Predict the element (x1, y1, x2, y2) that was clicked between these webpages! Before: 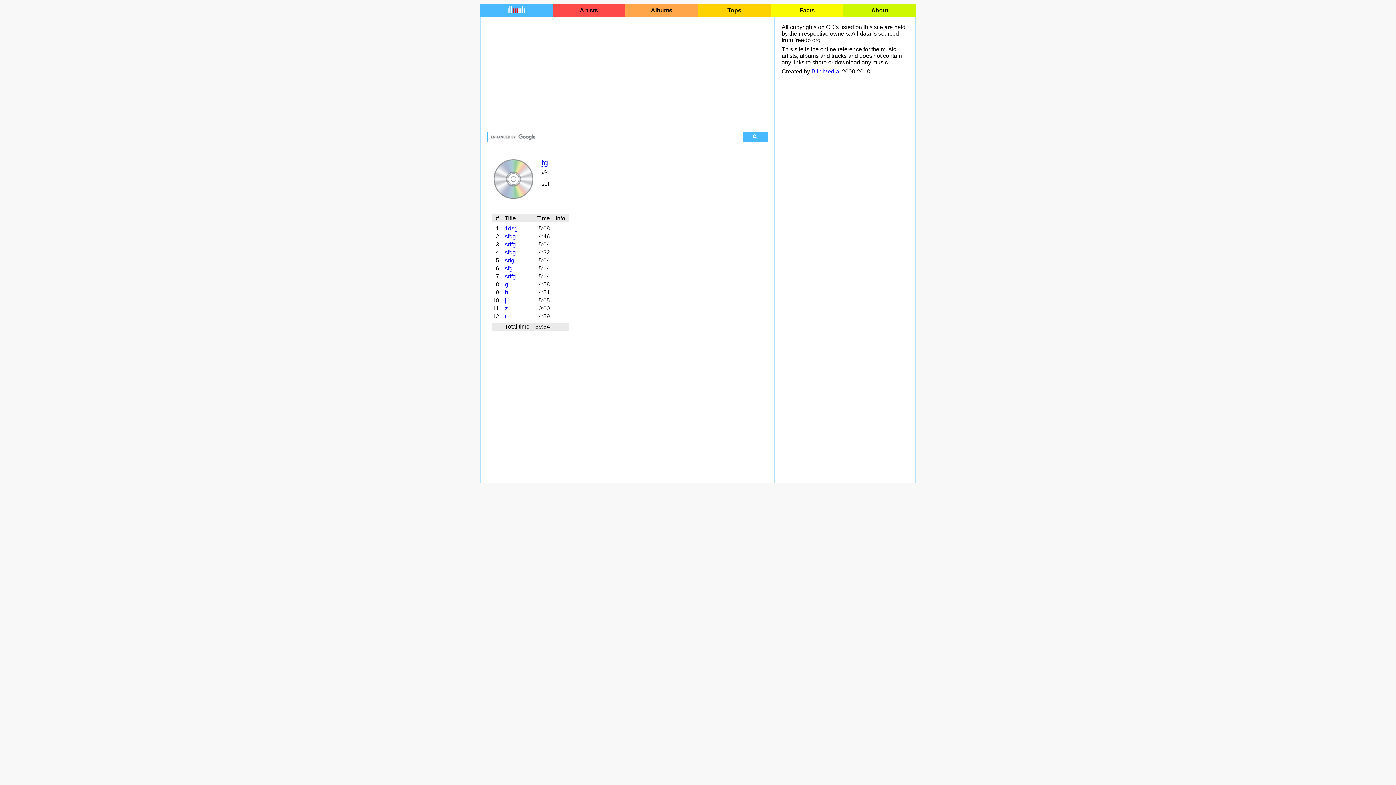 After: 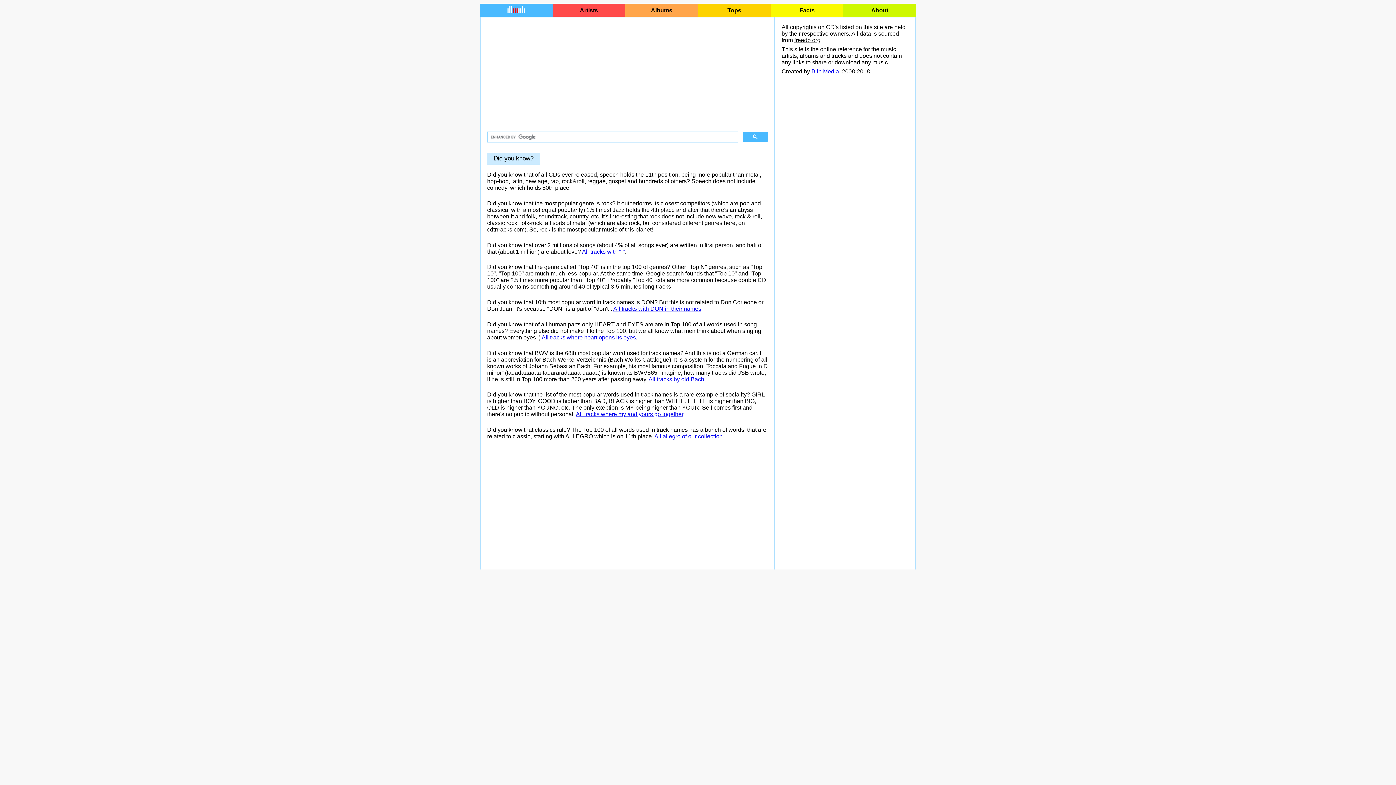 Action: bbox: (771, 7, 842, 13) label: Facts